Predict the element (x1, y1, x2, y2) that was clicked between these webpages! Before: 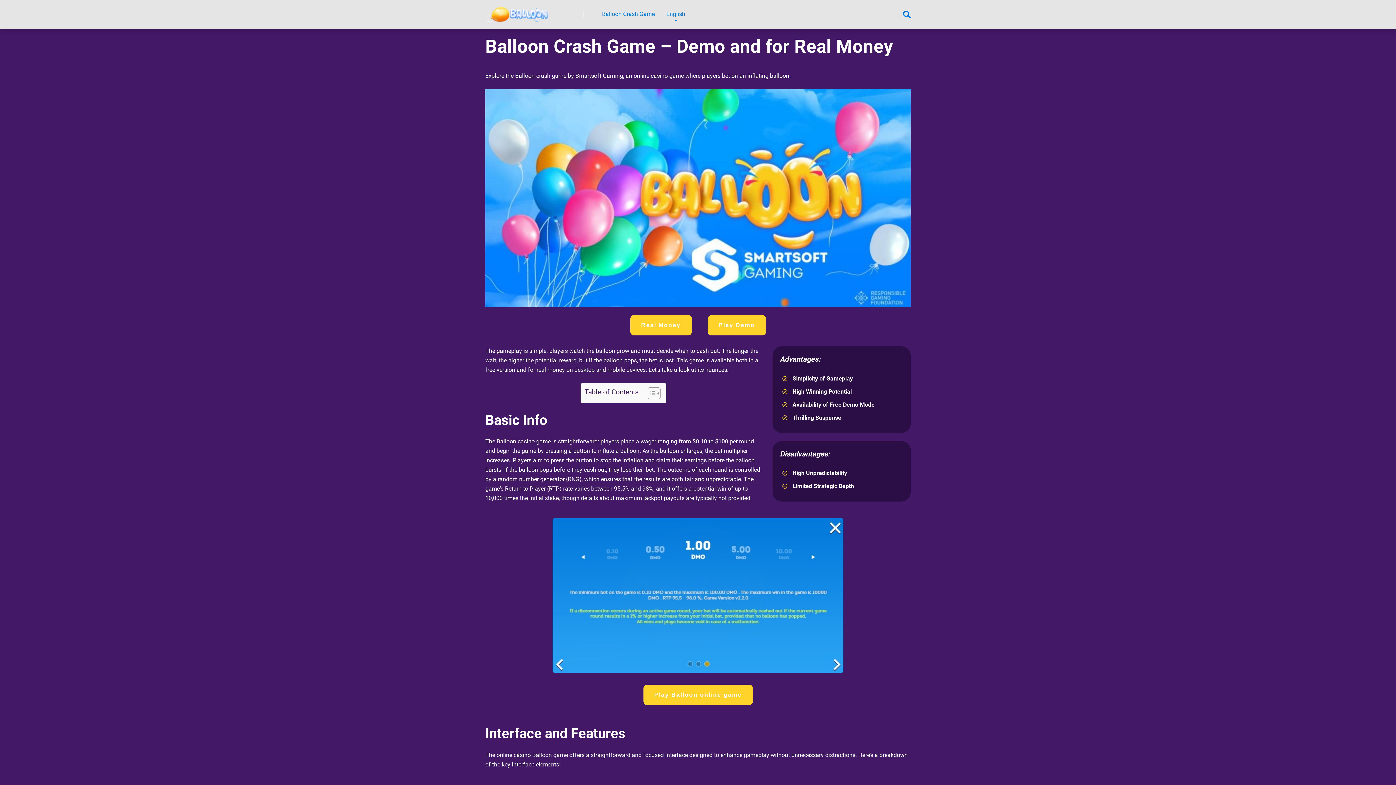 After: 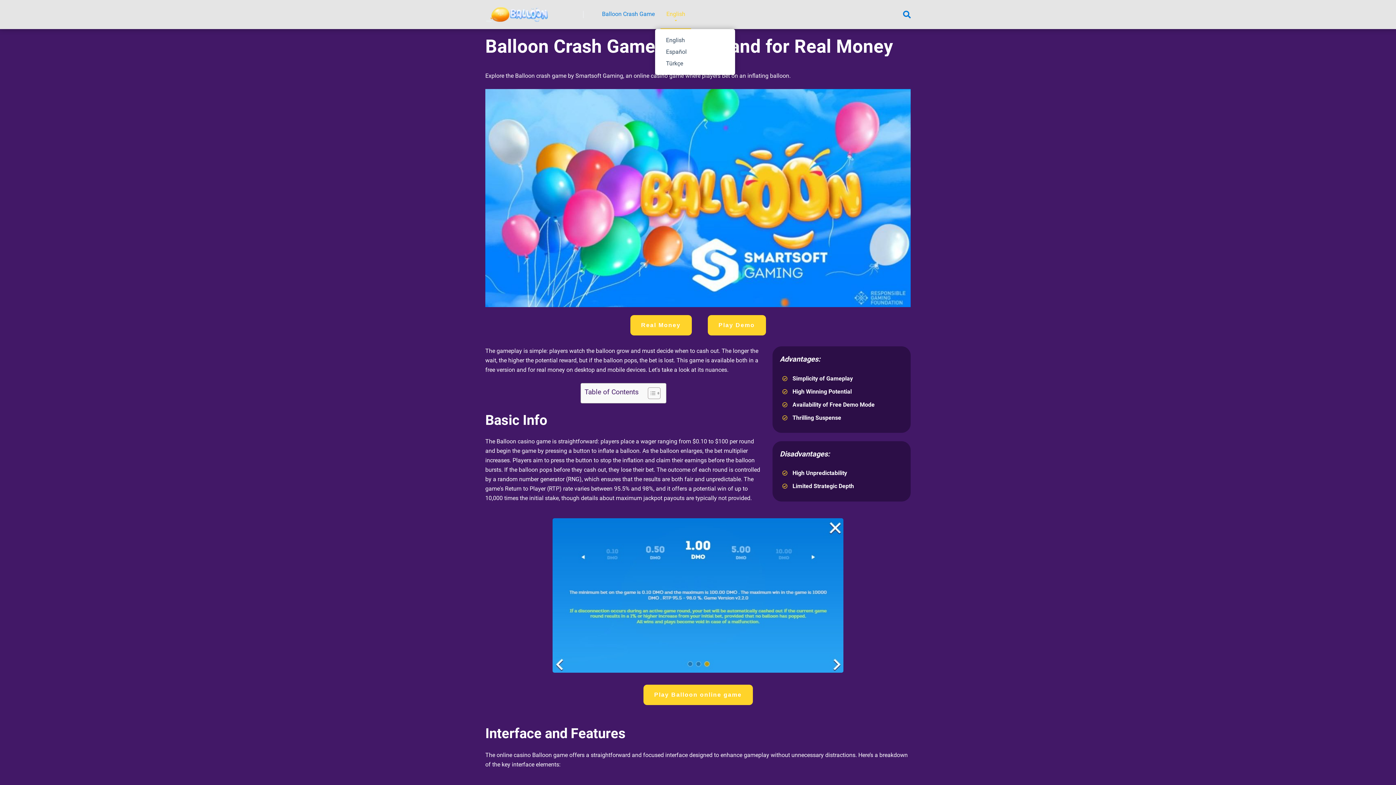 Action: bbox: (660, 0, 691, 29) label: English